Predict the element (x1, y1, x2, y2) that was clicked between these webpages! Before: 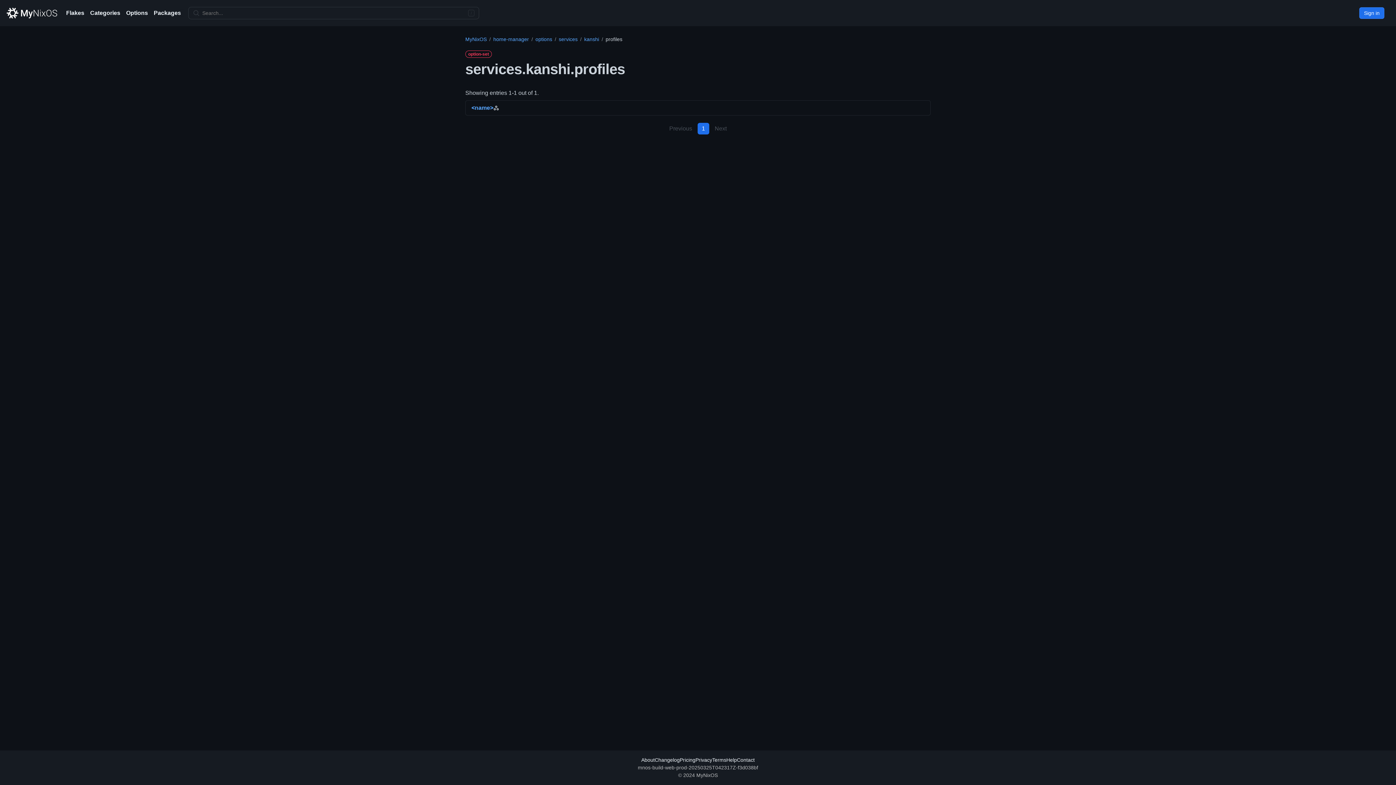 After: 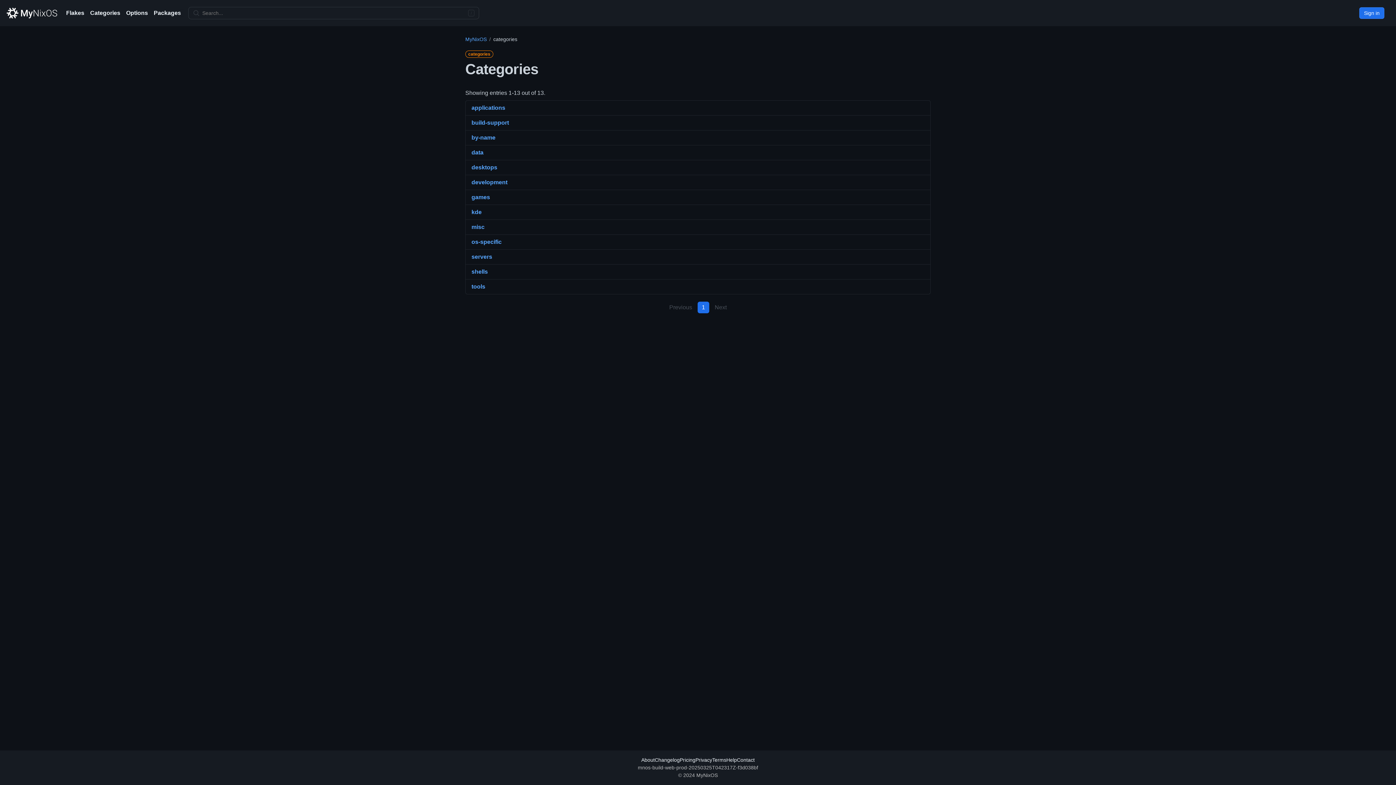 Action: label: Categories bbox: (90, 8, 120, 17)